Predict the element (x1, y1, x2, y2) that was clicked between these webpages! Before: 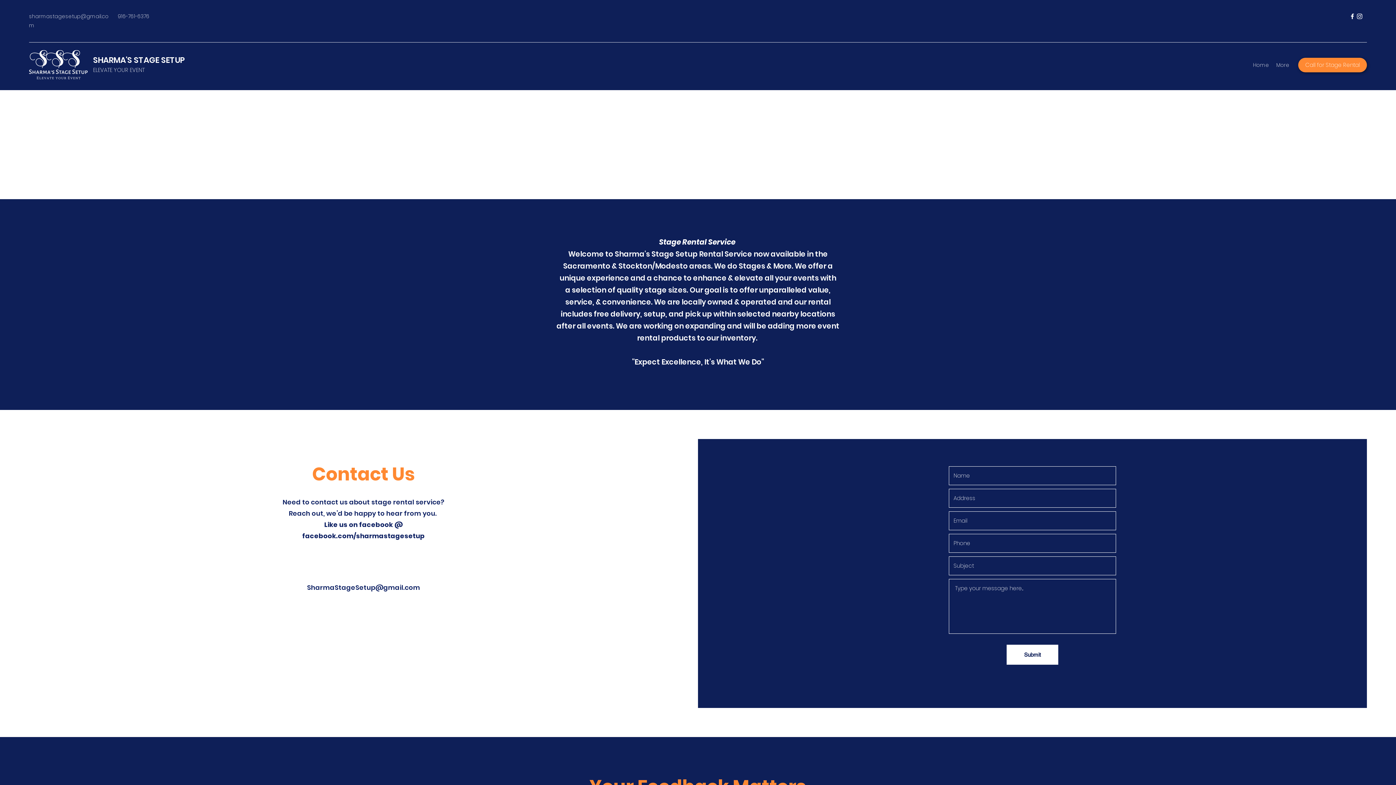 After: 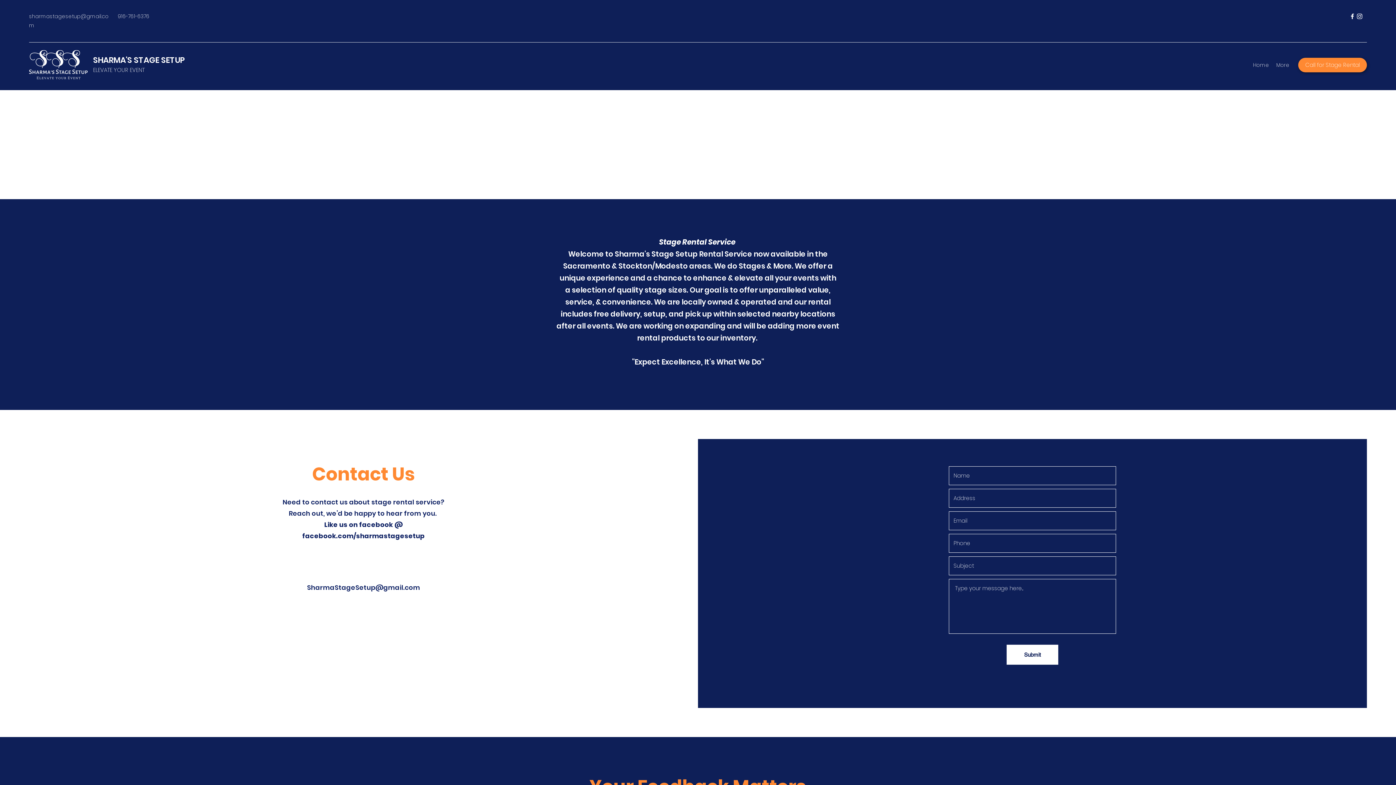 Action: label: Facebook bbox: (1349, 12, 1356, 20)